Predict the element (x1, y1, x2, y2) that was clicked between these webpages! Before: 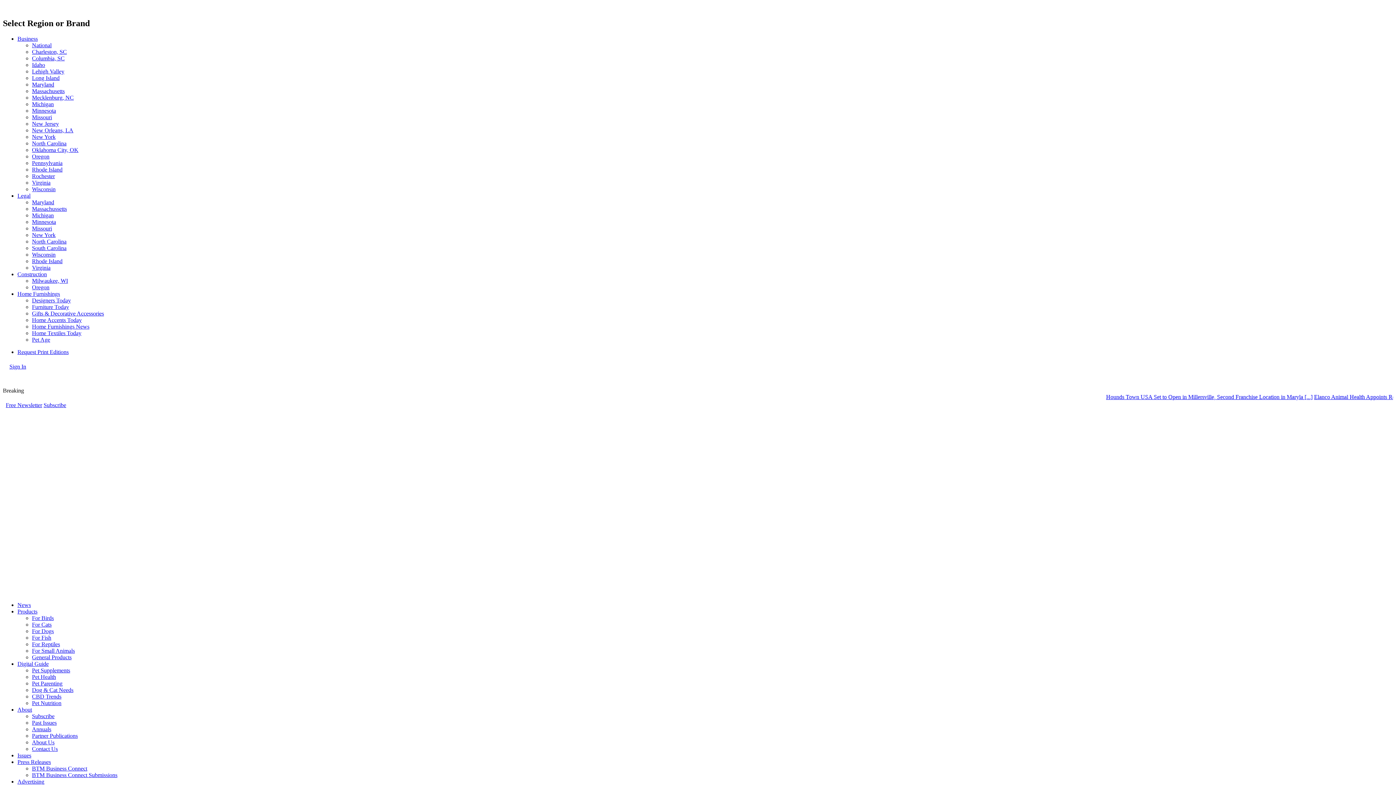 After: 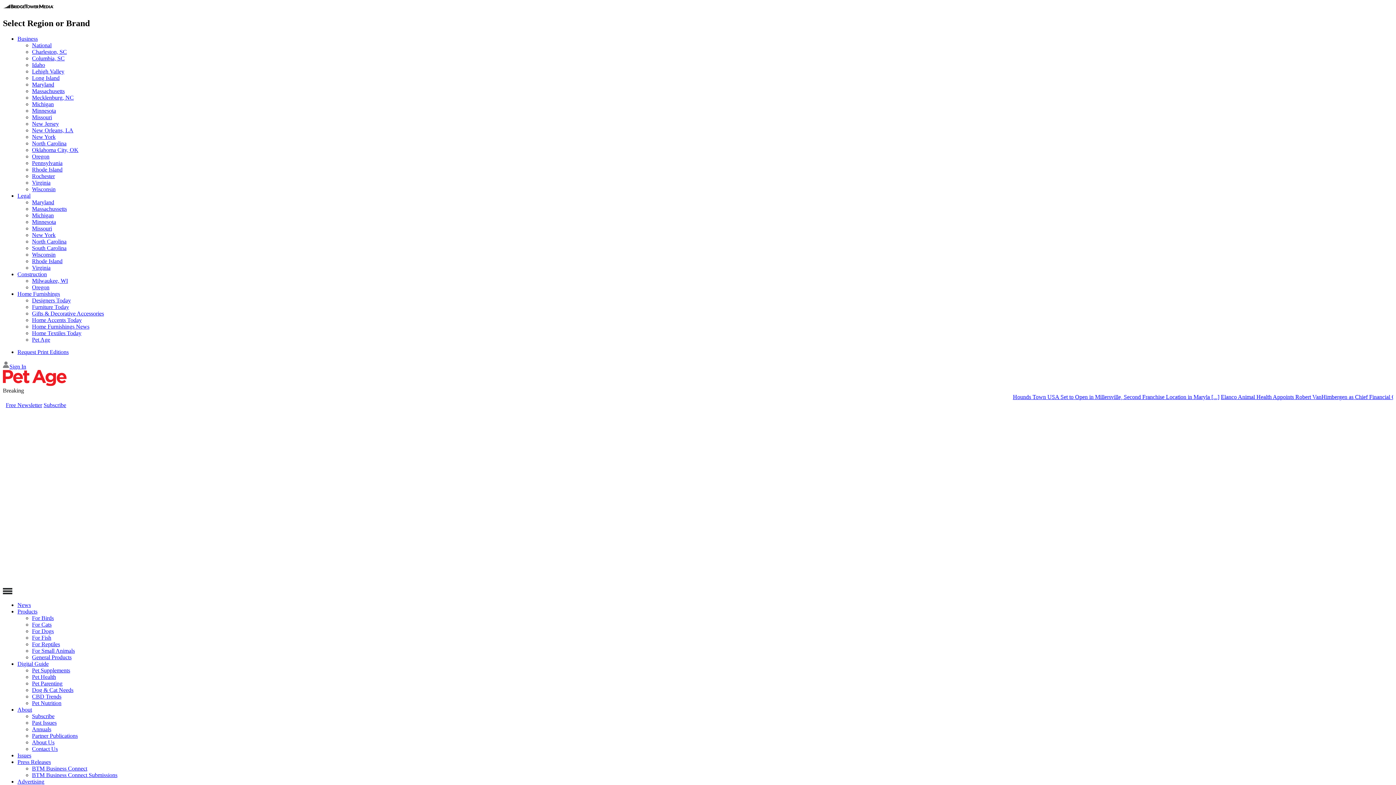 Action: bbox: (17, 661, 48, 667) label: Digital Guide